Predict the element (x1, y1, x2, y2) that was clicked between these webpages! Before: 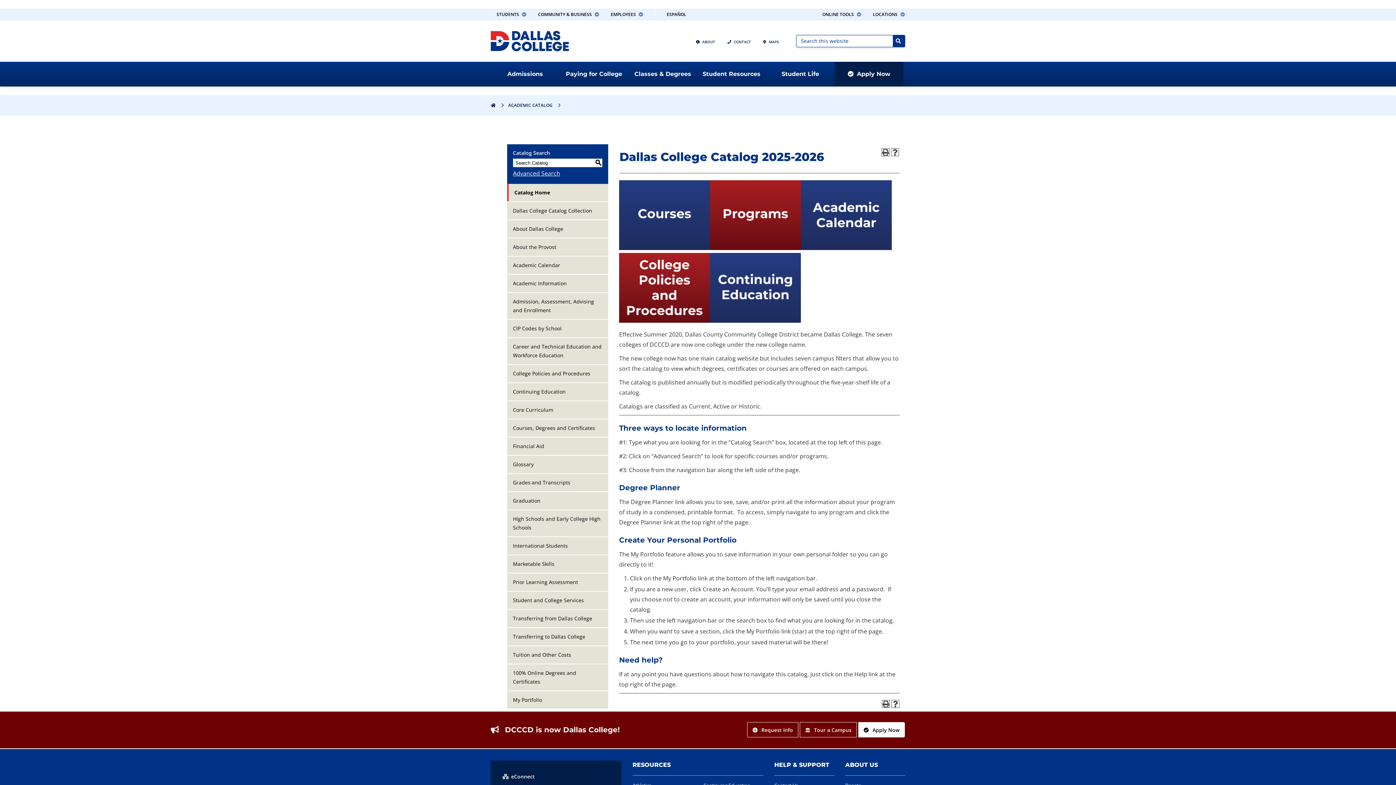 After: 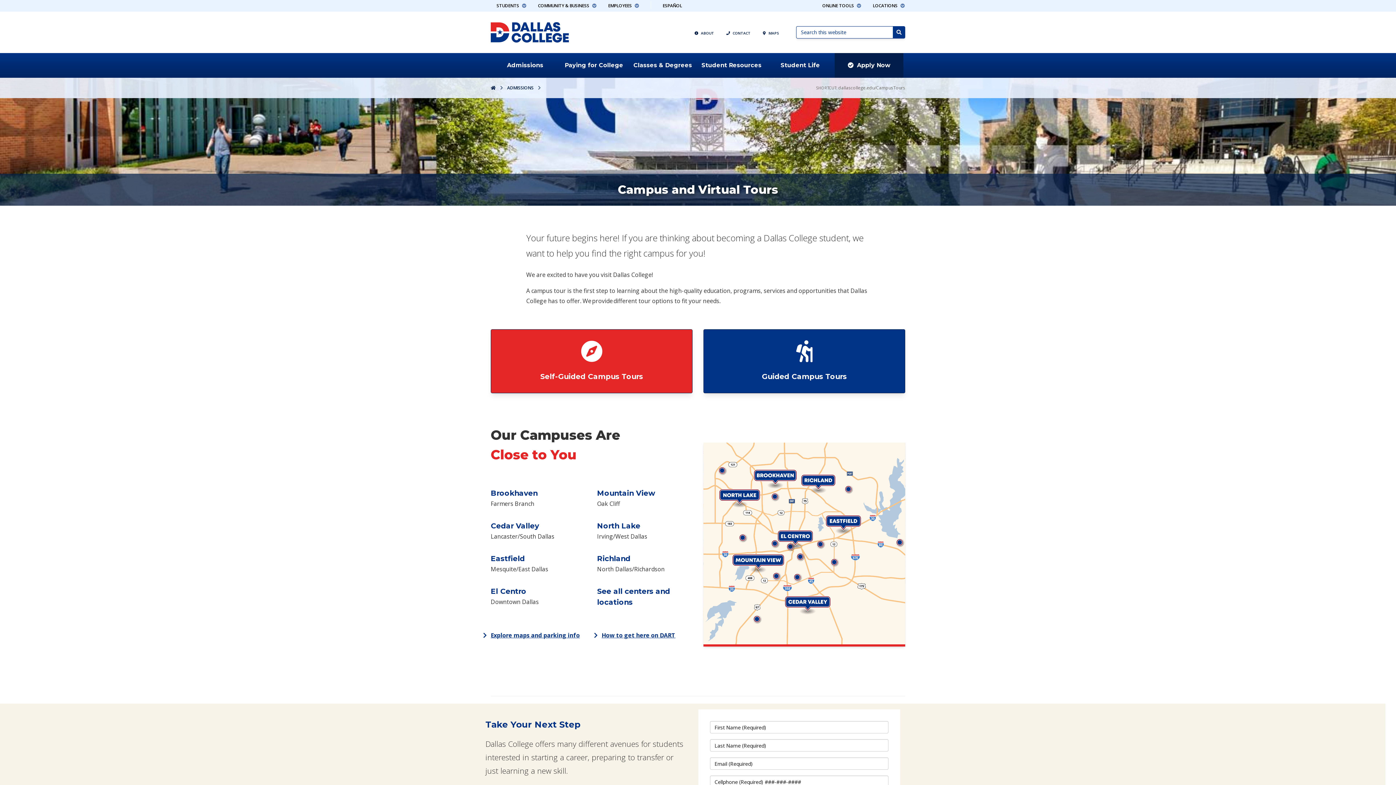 Action: bbox: (800, 722, 857, 737) label: ﻿Tour a Campus